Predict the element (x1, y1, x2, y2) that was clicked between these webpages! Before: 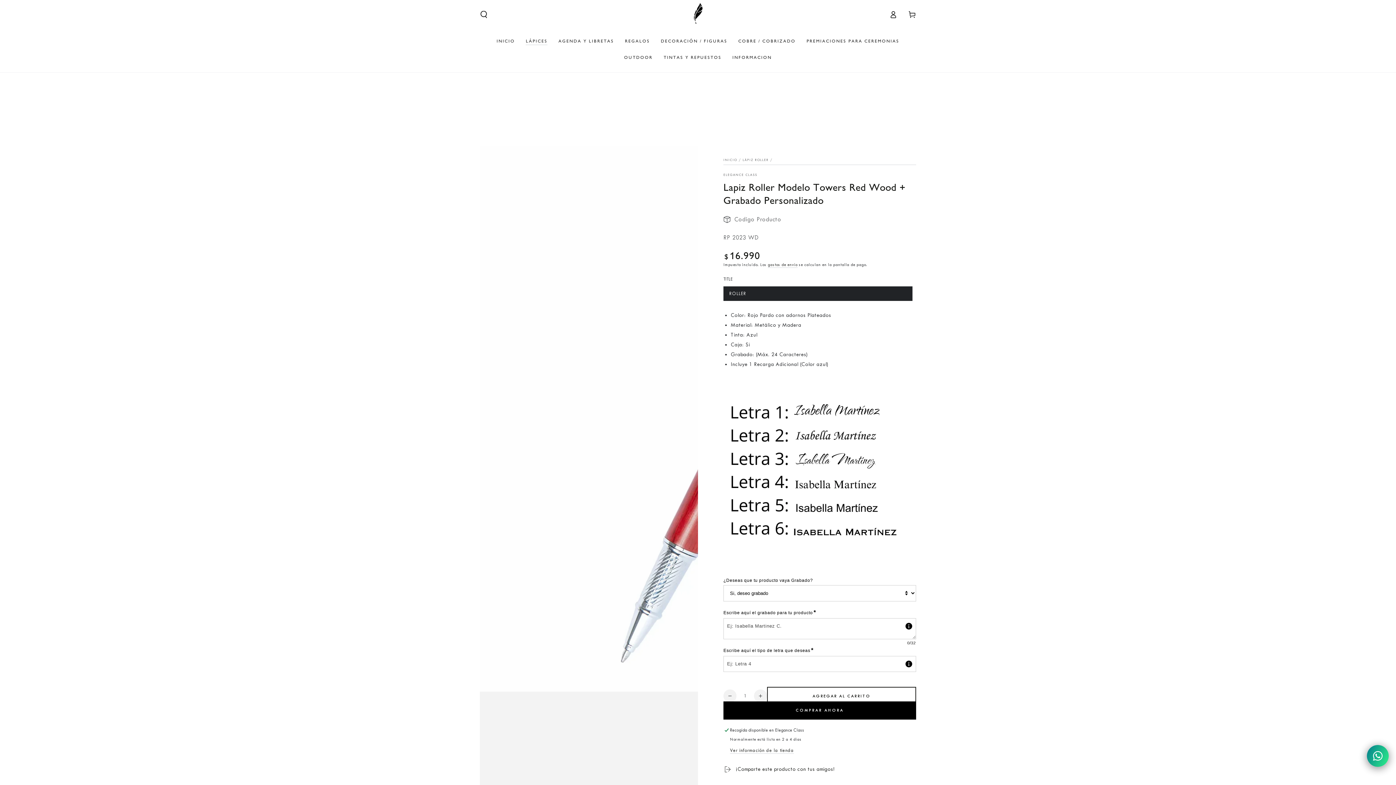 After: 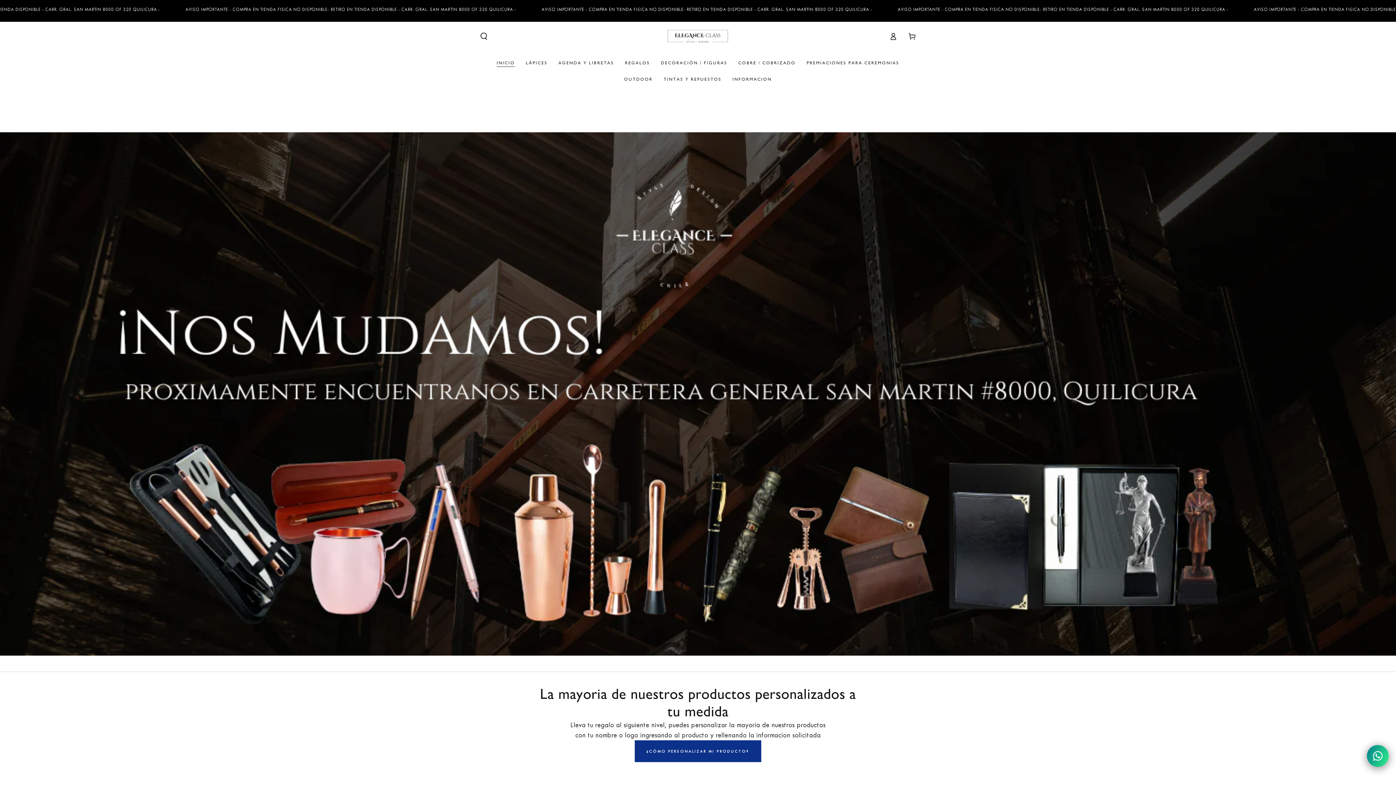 Action: bbox: (678, 0, 717, 29)